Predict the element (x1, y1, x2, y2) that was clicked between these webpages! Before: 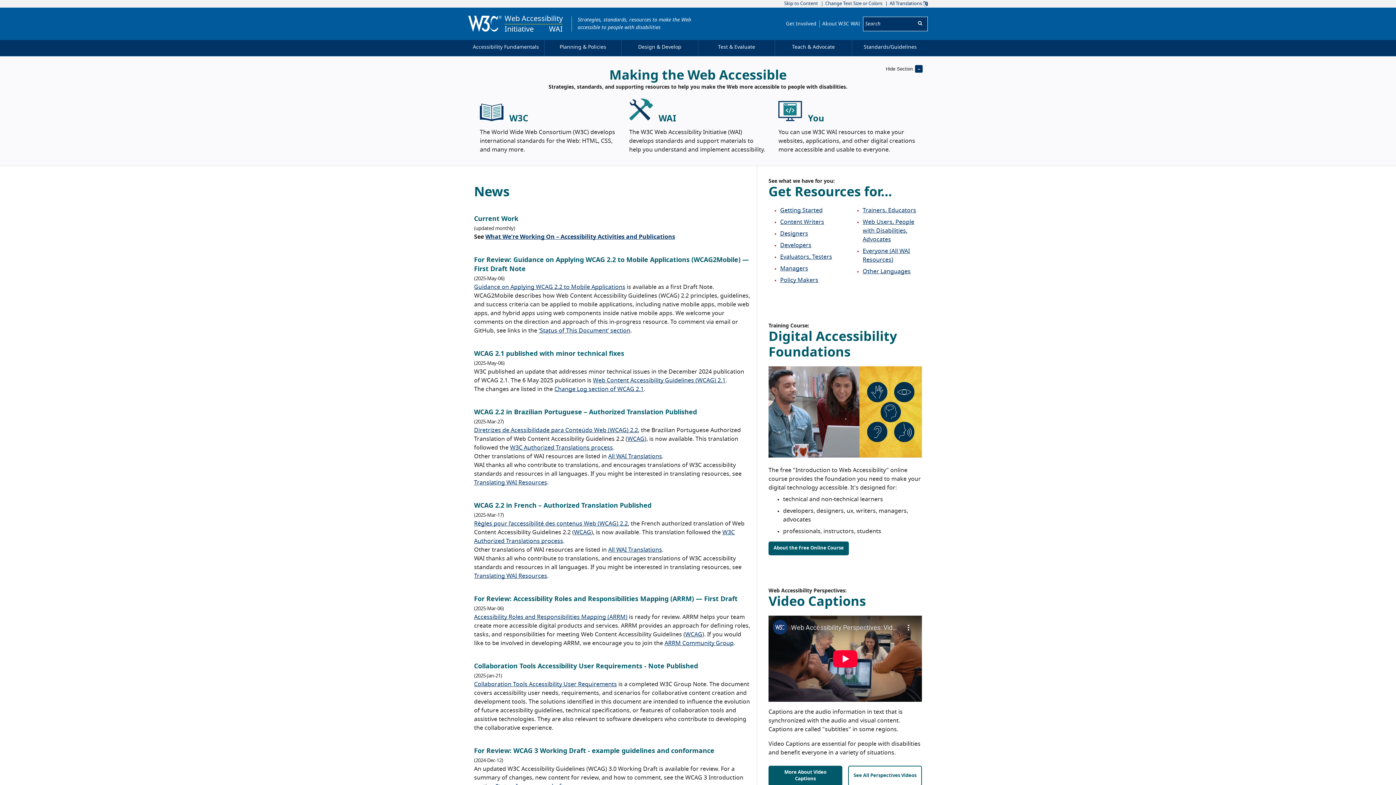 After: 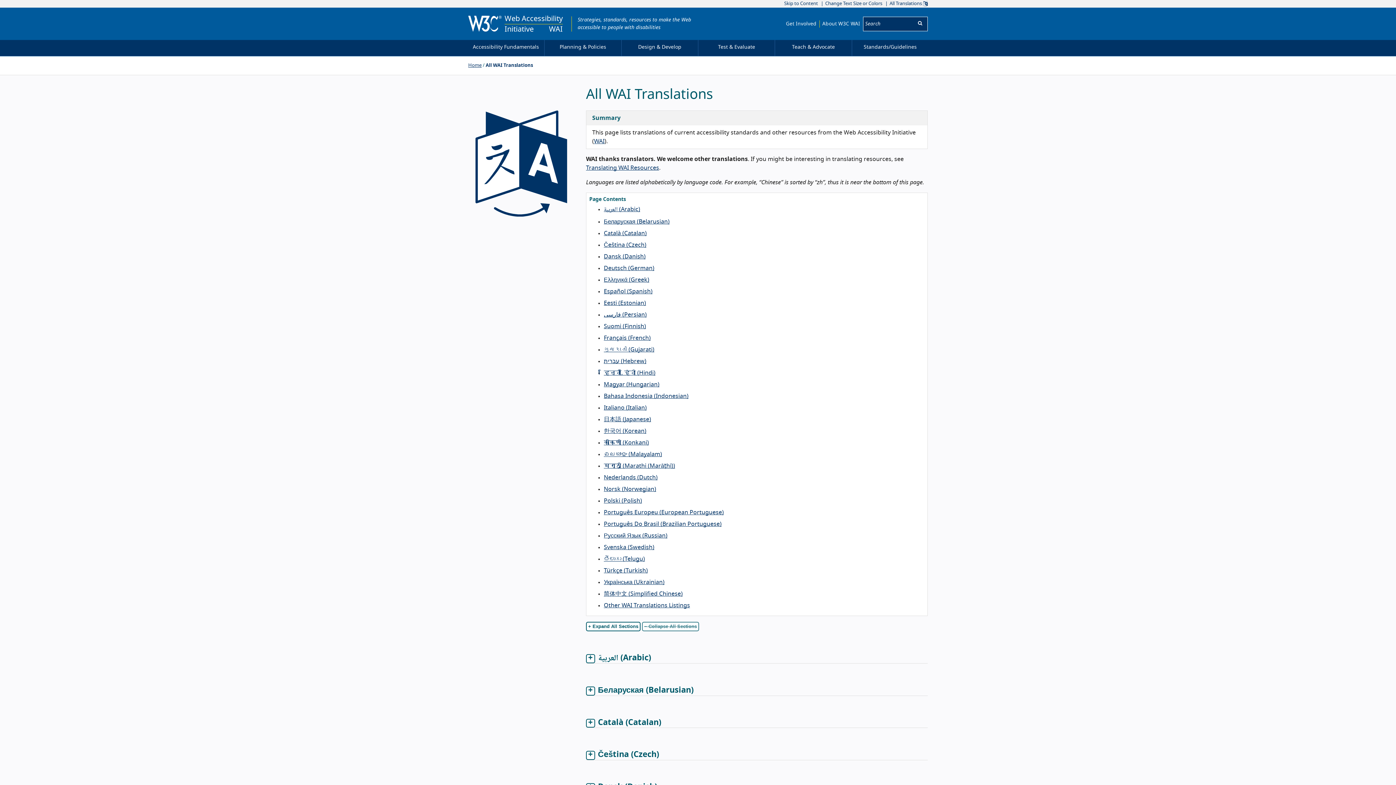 Action: bbox: (889, 0, 928, 6) label: All Translations 